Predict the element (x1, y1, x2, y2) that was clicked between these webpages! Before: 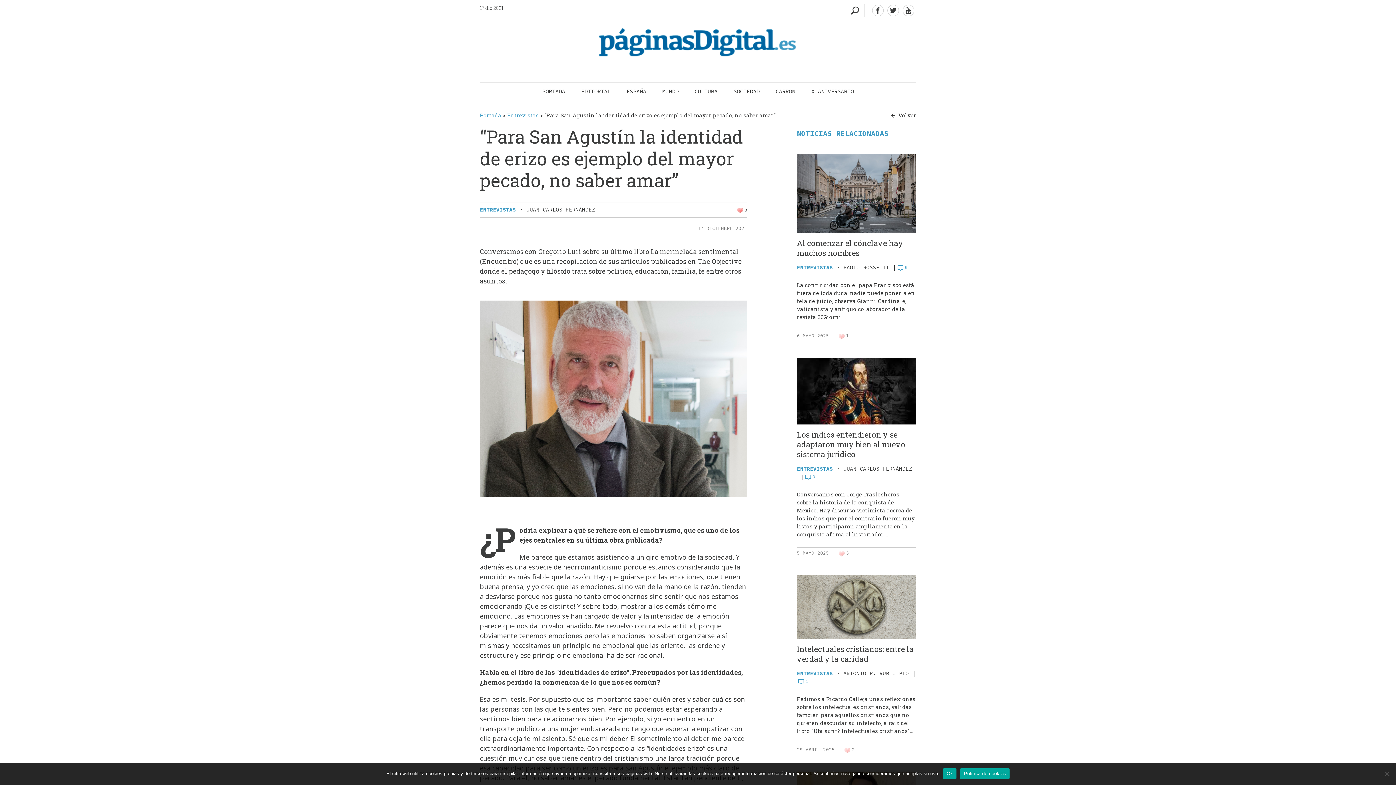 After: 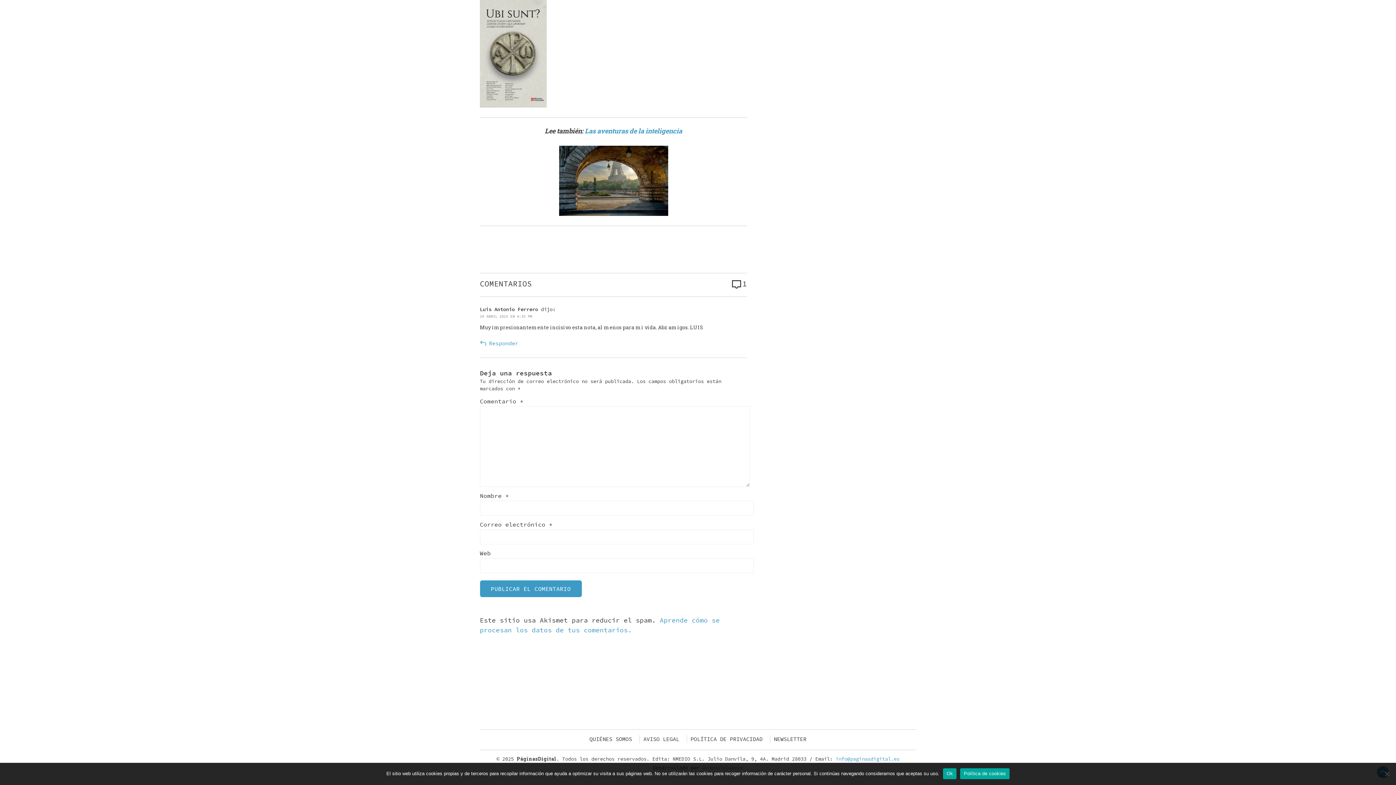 Action: label: 1 bbox: (797, 677, 808, 685)